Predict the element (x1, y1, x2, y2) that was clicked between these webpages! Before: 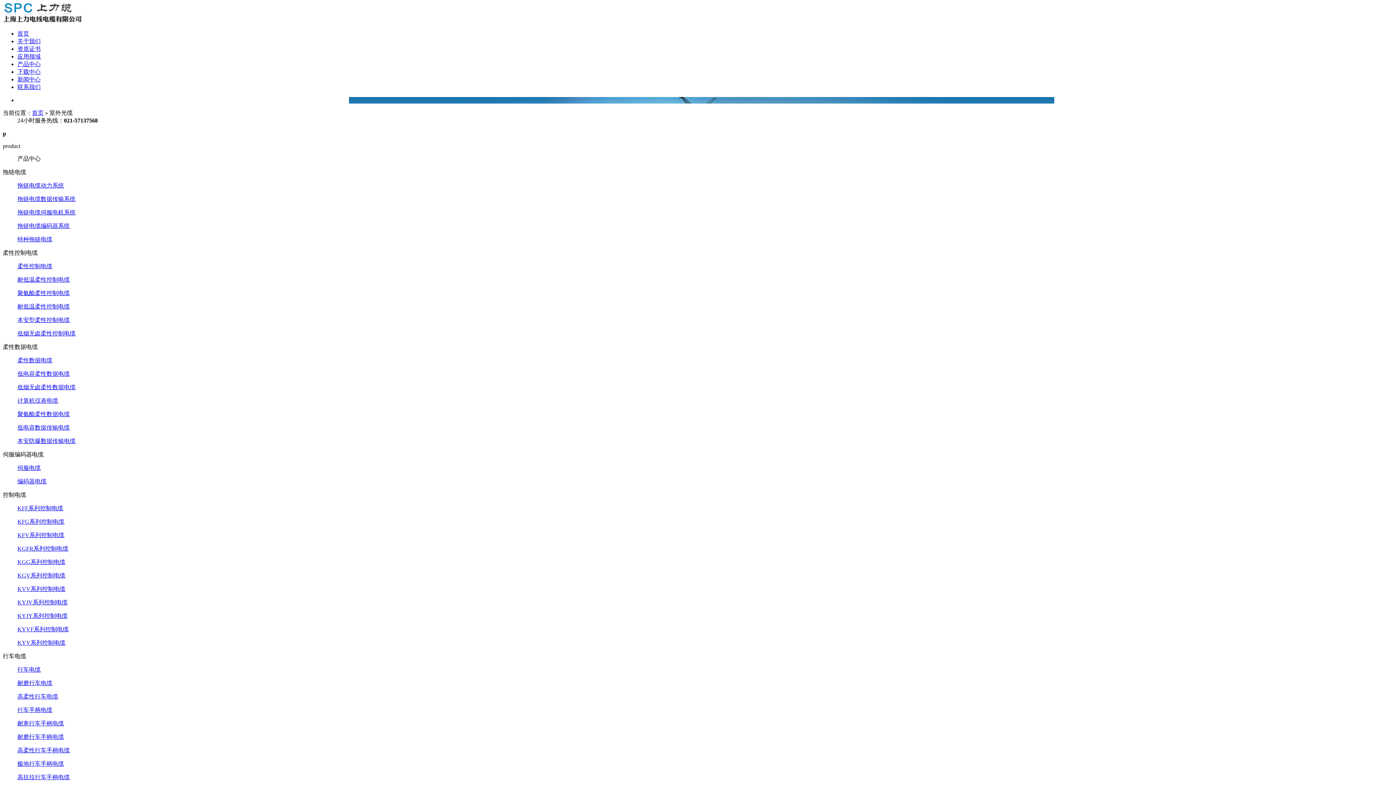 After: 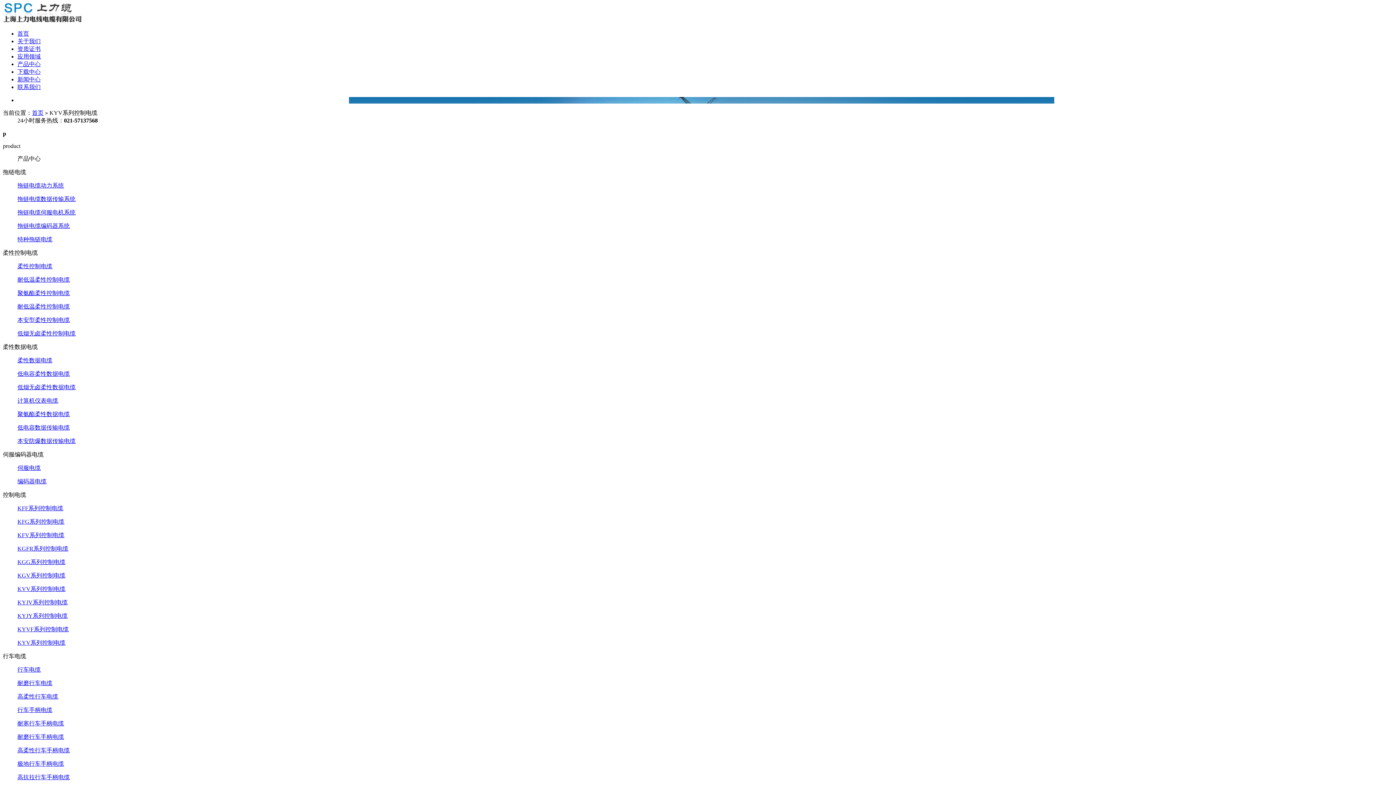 Action: label: KYV系列控制电缆 bbox: (17, 640, 65, 646)